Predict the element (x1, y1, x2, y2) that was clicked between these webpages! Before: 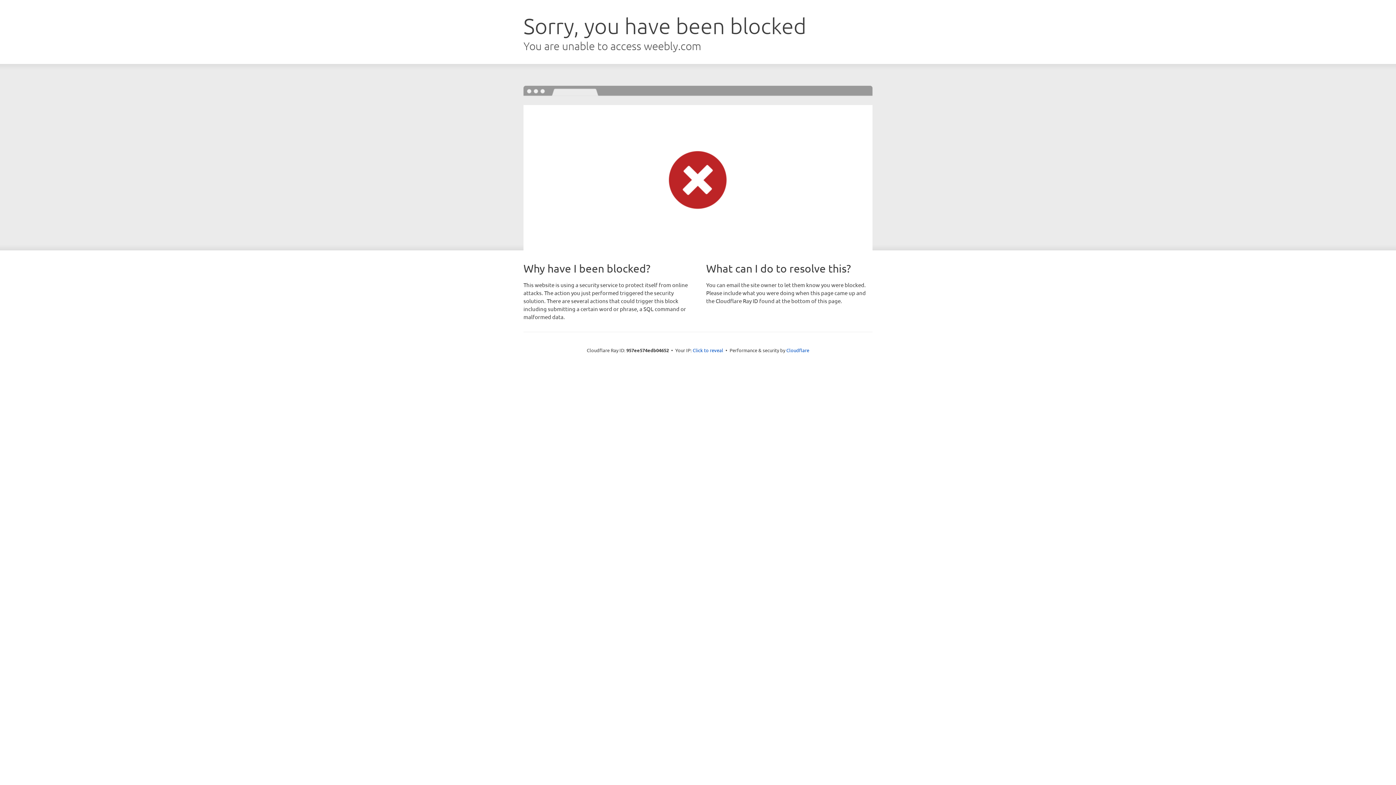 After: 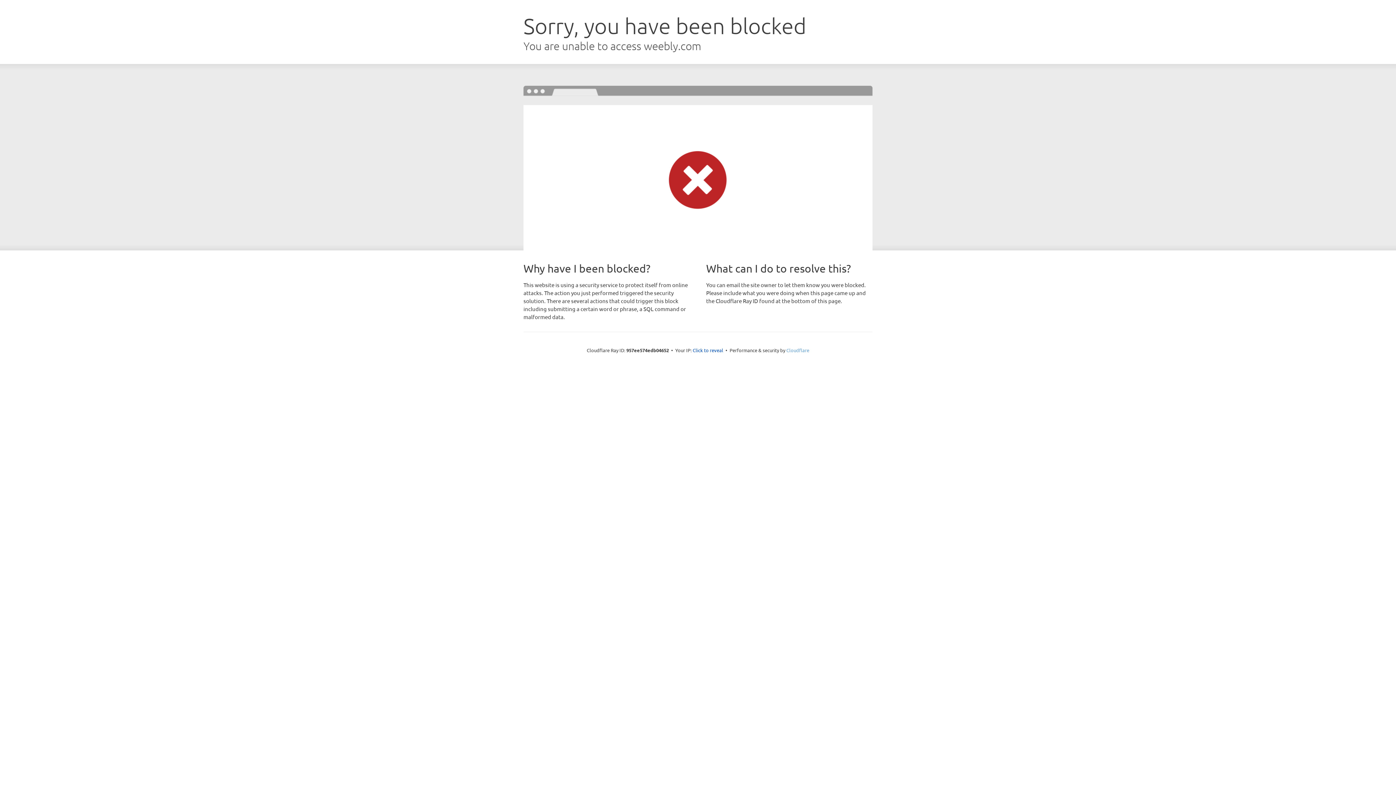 Action: label: Cloudflare bbox: (786, 347, 809, 353)